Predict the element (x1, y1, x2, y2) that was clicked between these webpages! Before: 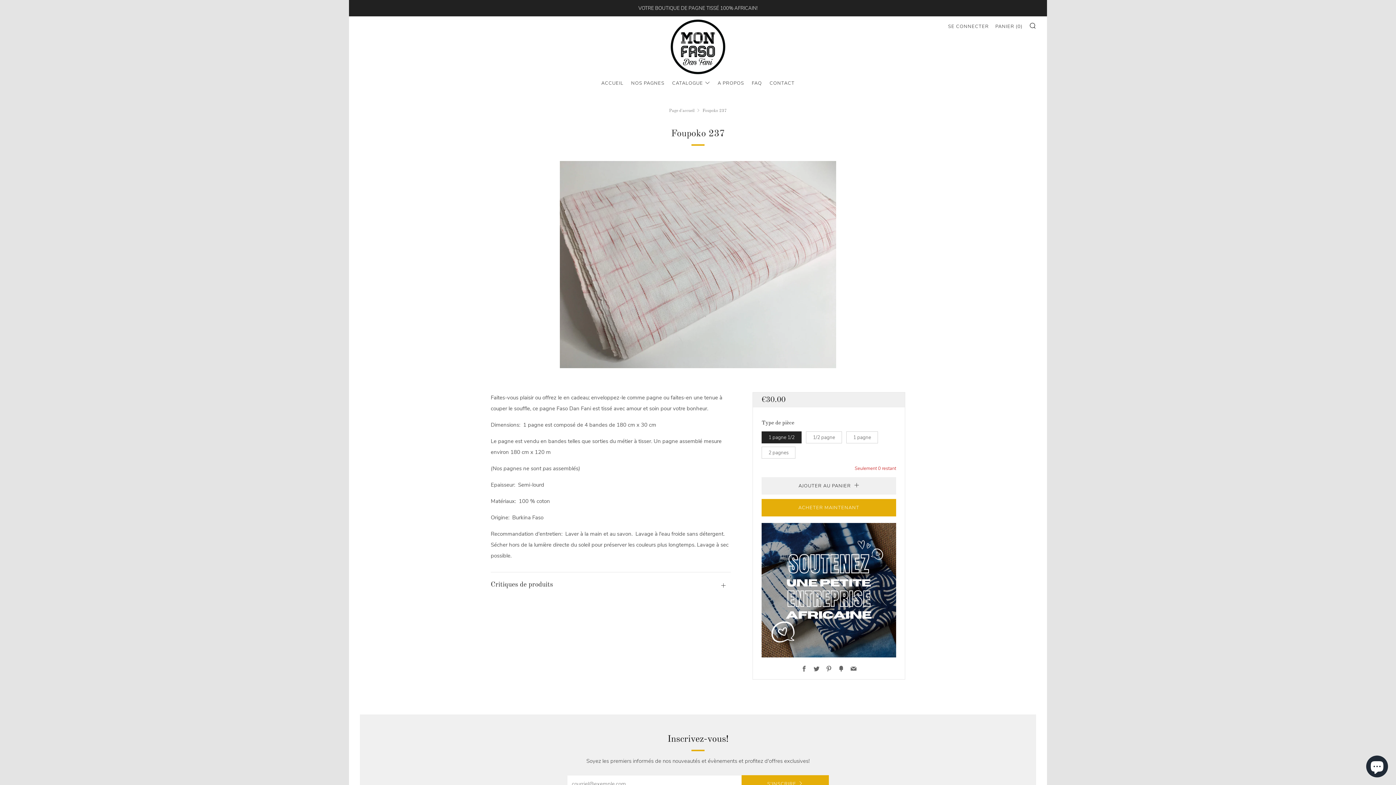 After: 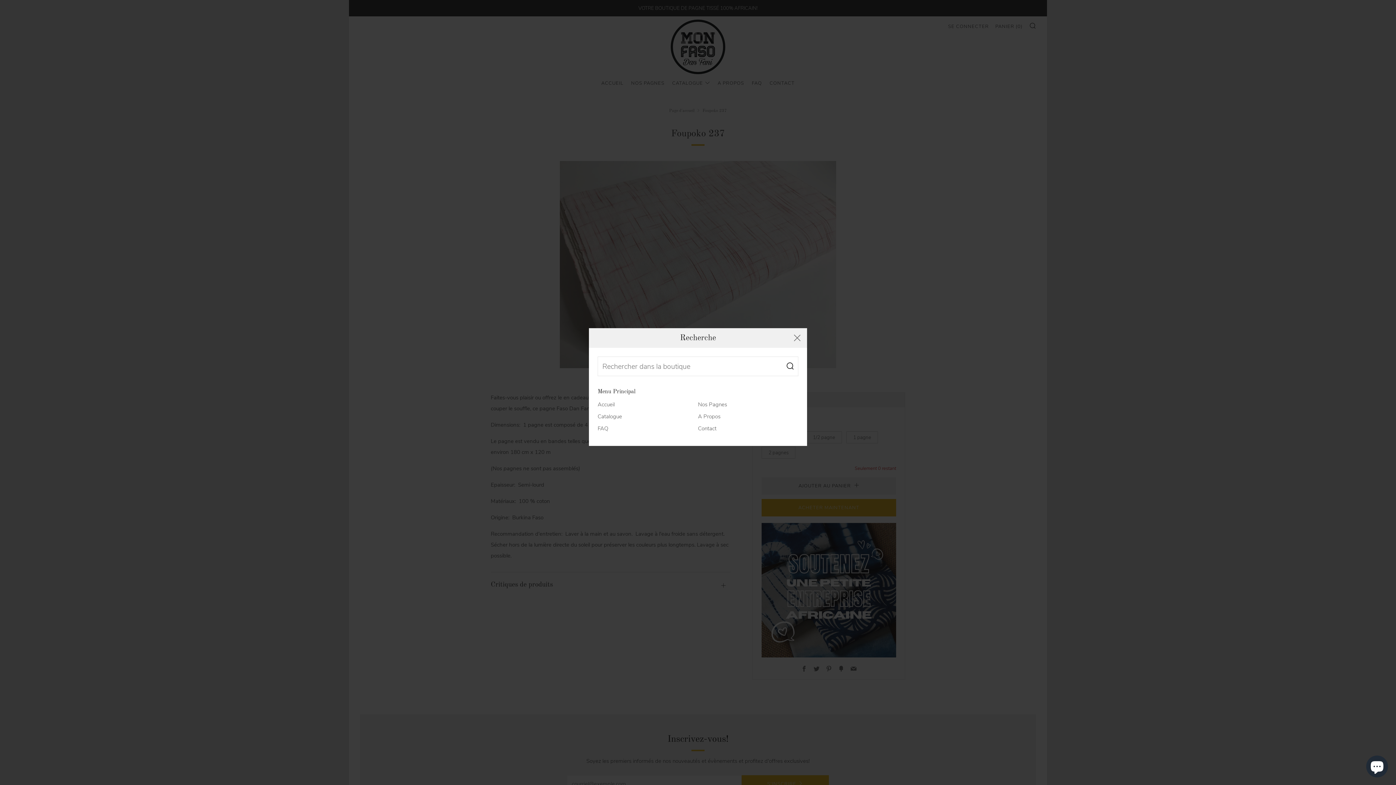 Action: label: RECHERCHE bbox: (1029, 22, 1036, 28)